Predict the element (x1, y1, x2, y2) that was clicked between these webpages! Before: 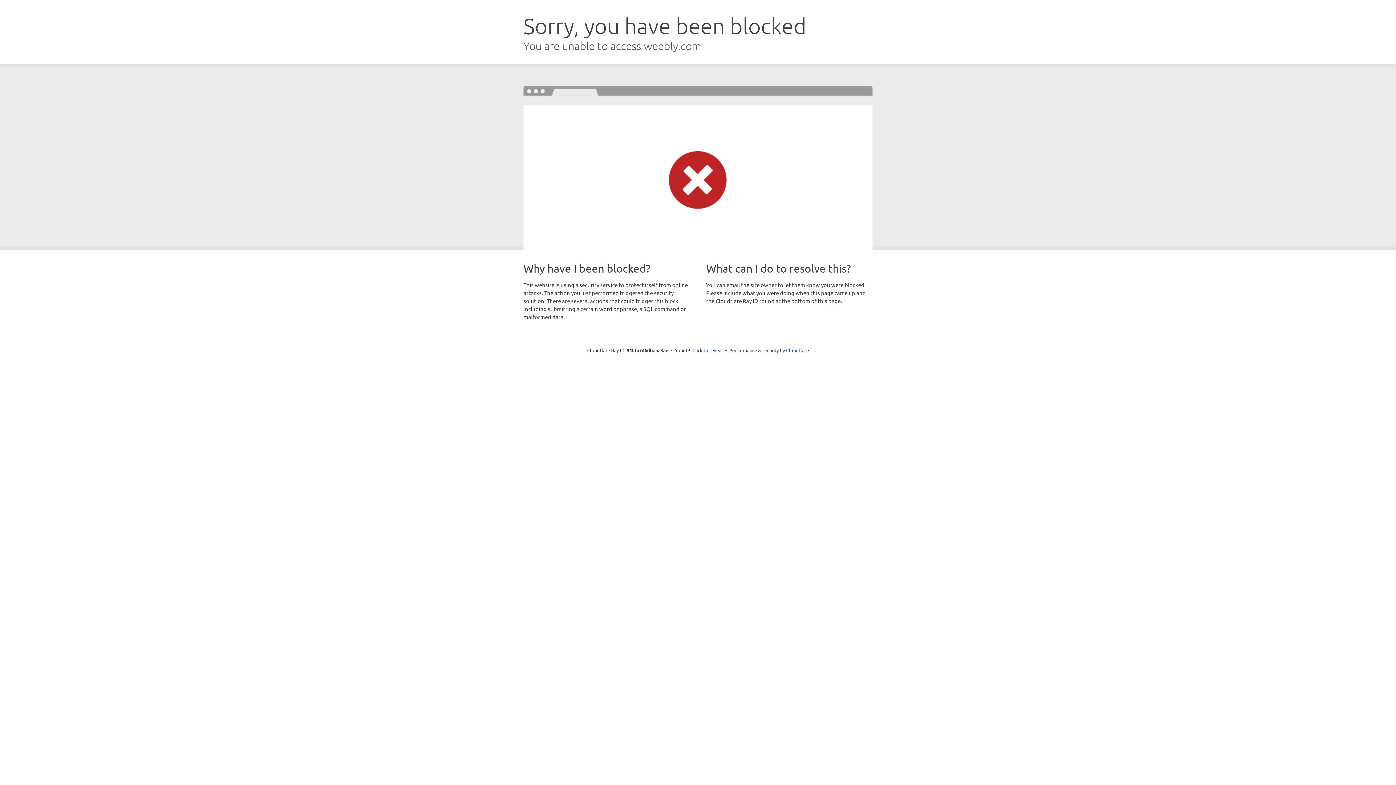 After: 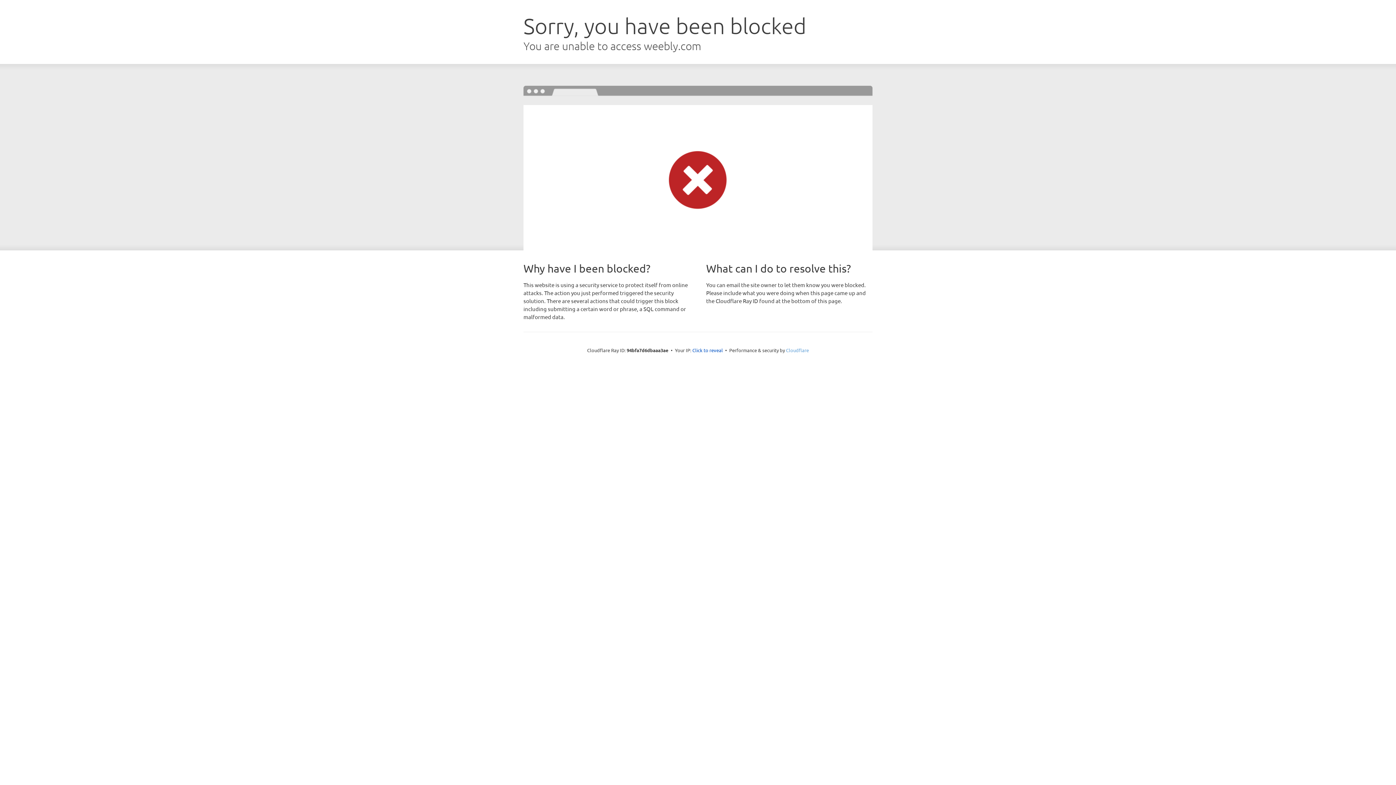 Action: bbox: (786, 347, 809, 353) label: Cloudflare